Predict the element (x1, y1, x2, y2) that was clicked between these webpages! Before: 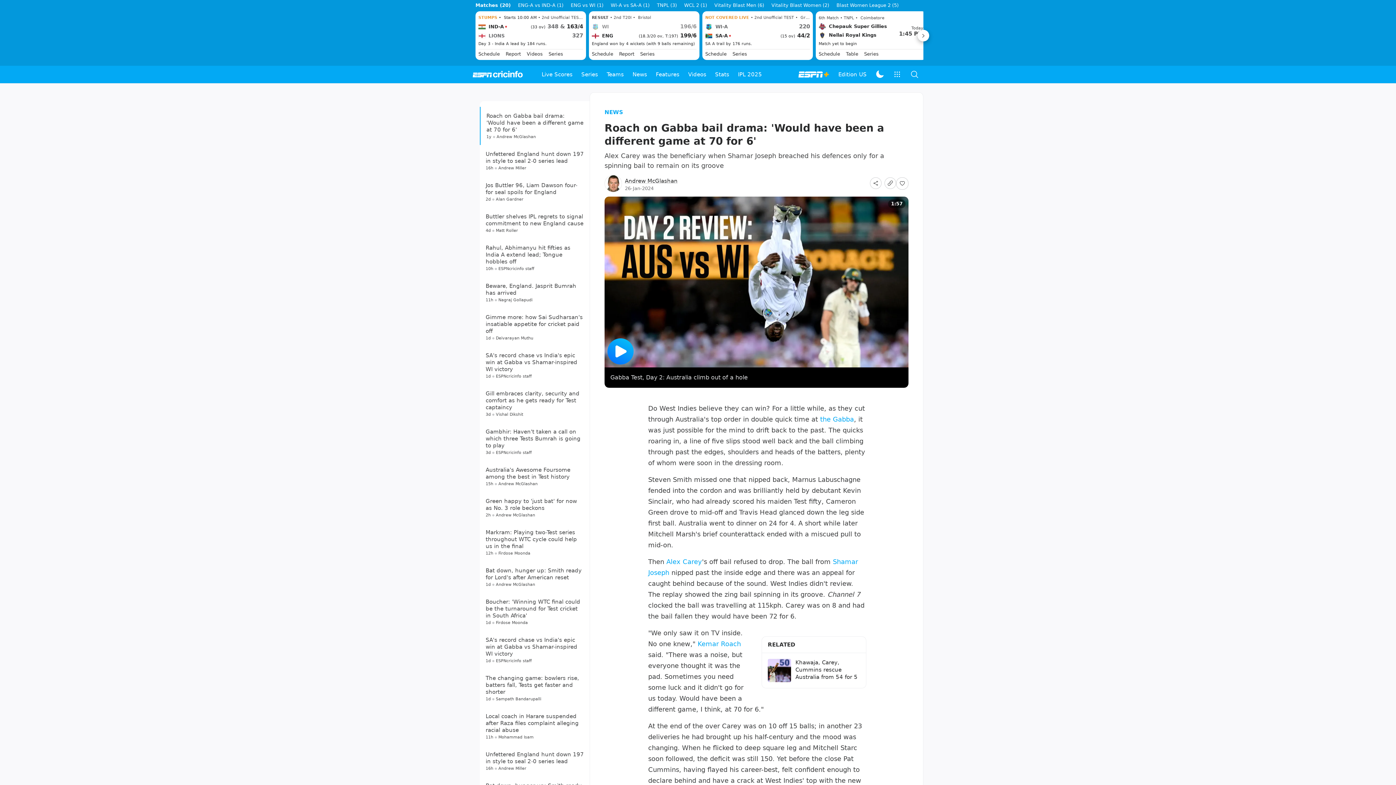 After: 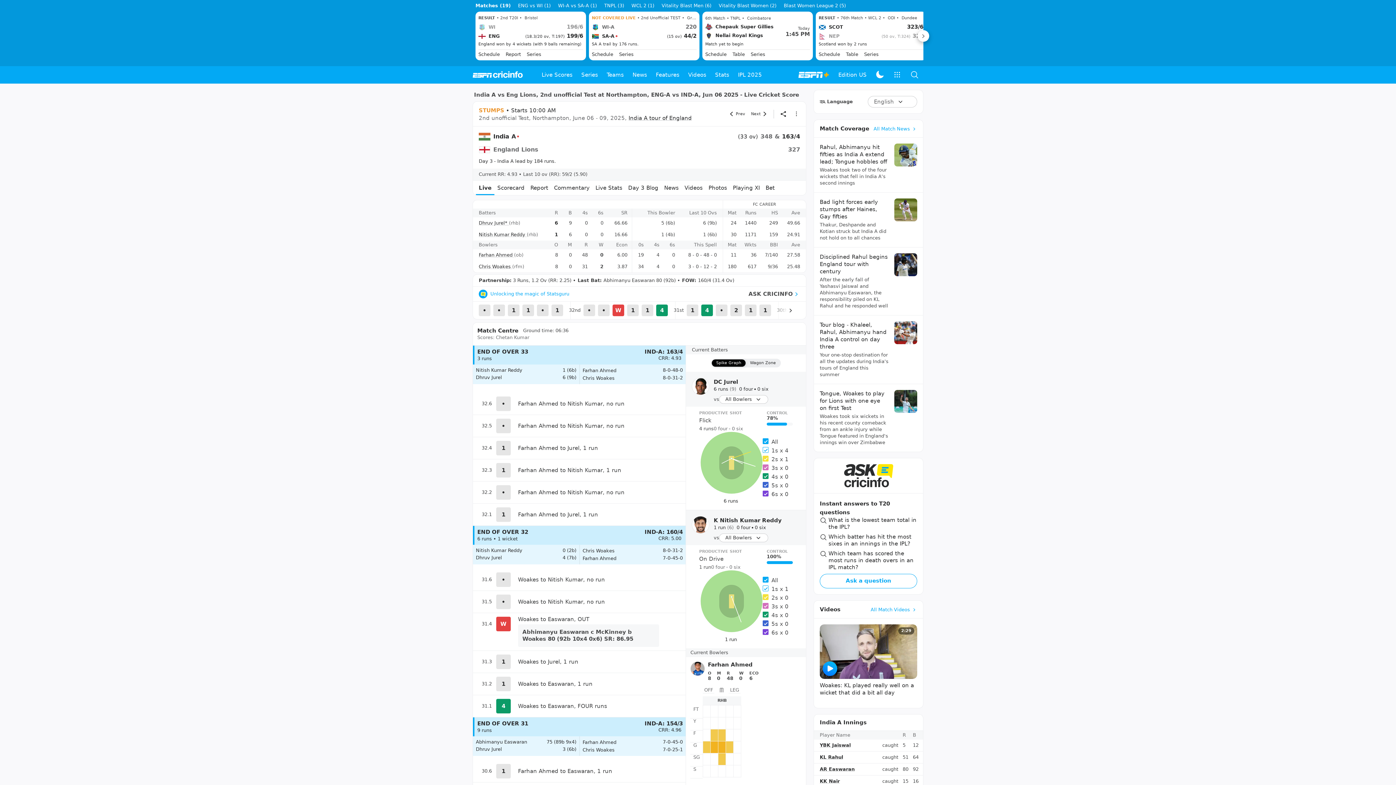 Action: bbox: (478, 14, 583, 58) label: STUMPS •  Starts 10:00 AM • 2nd Unofficial TEST •  Northampton

IND-A

(33 ov) 348 & 163/4

LIONS

327

Day 3 - India A lead by 184 runs.

Schedule
Report
Videos
Series